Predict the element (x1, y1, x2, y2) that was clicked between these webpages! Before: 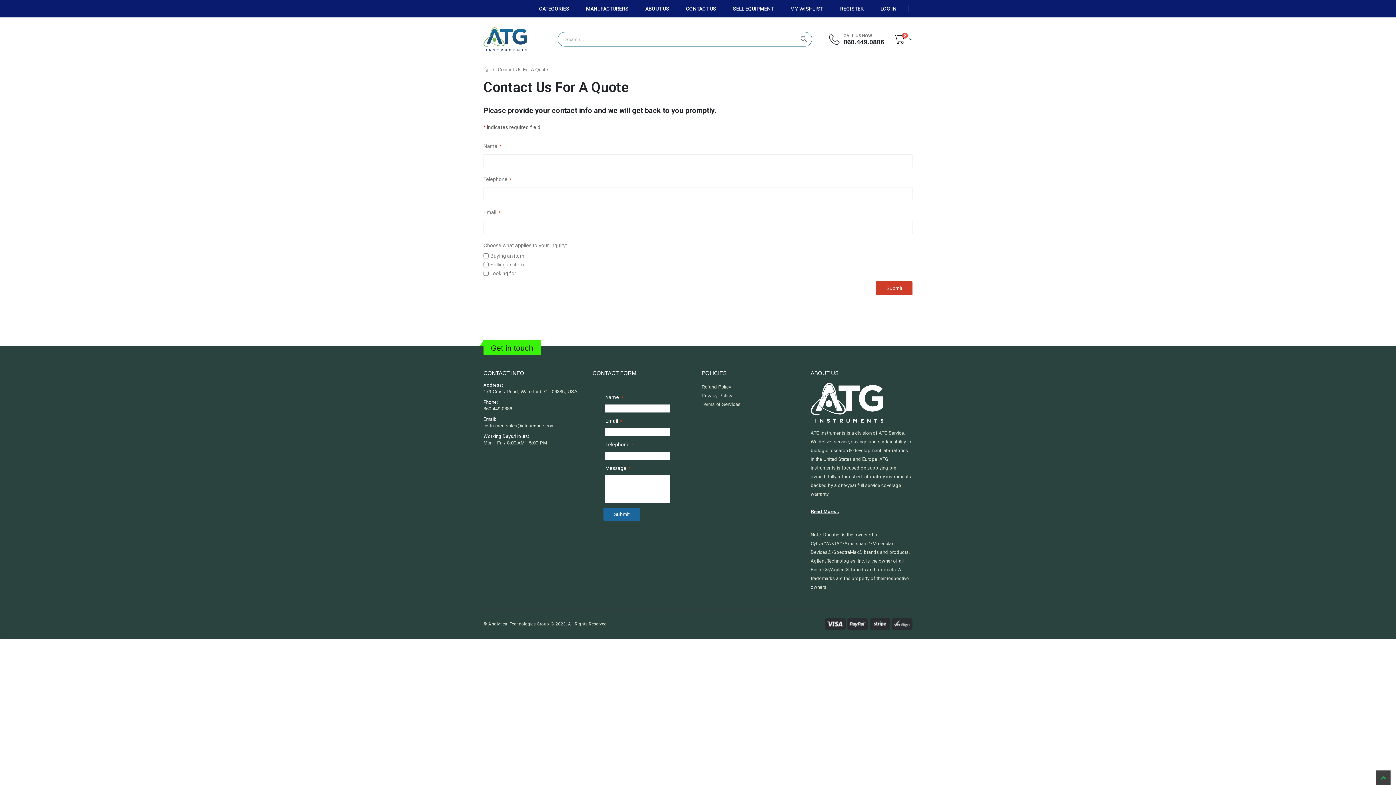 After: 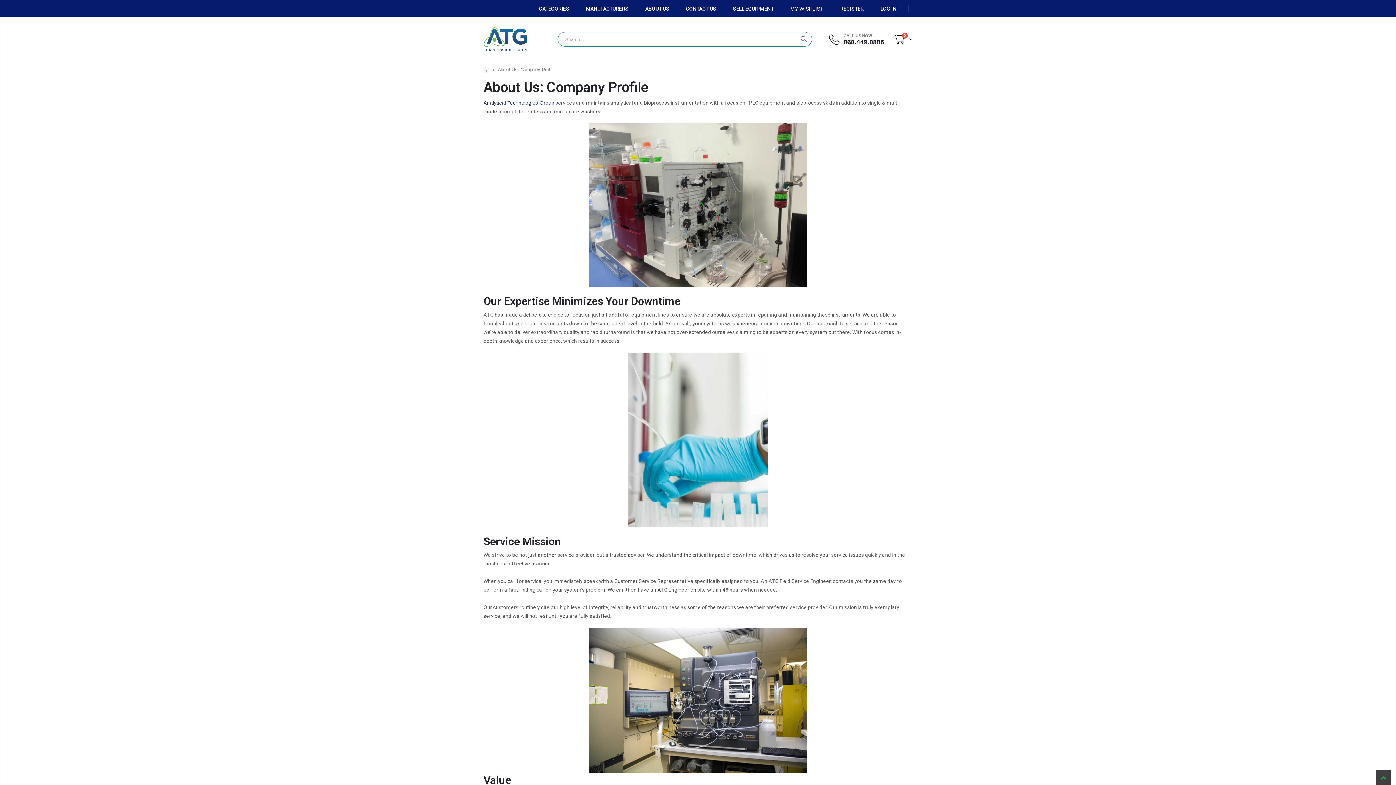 Action: bbox: (810, 509, 839, 514) label: Read More...